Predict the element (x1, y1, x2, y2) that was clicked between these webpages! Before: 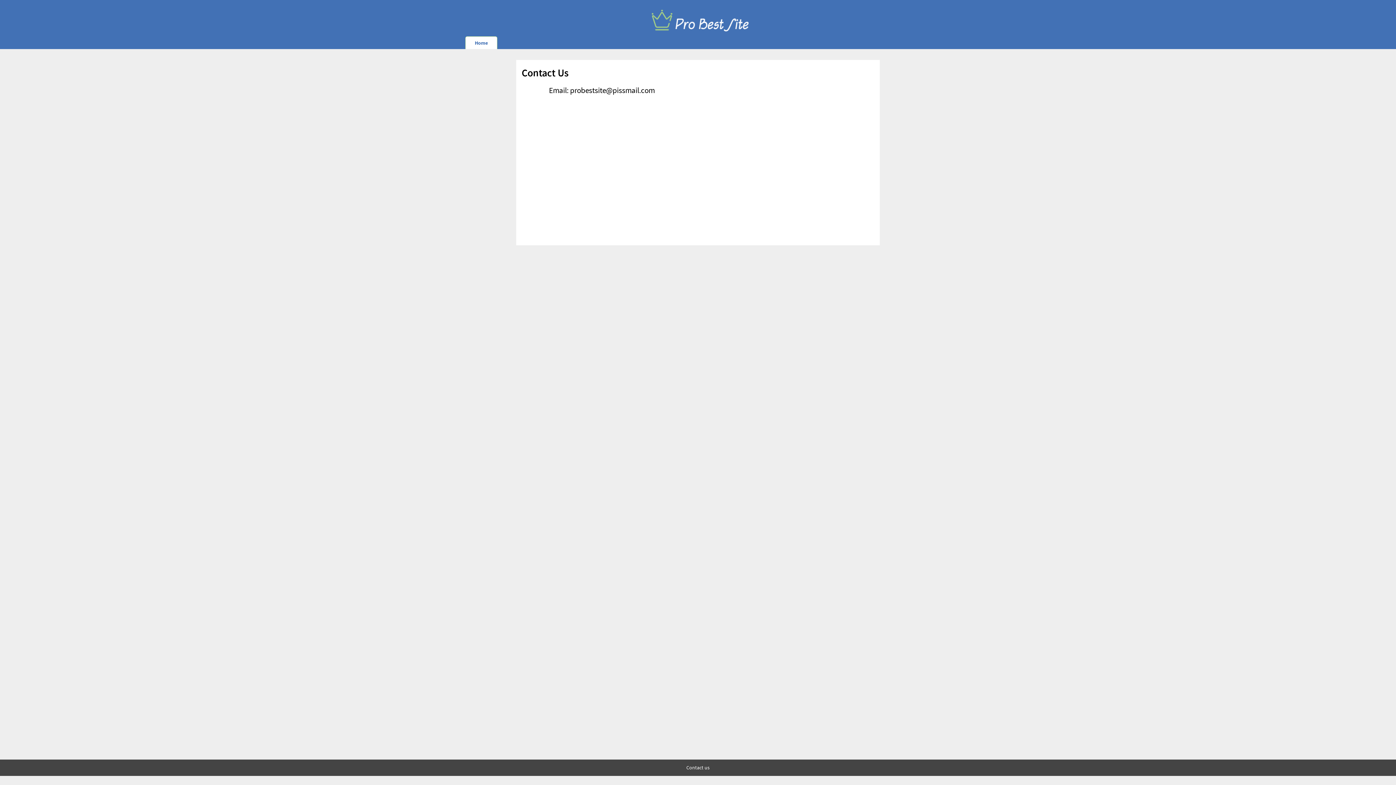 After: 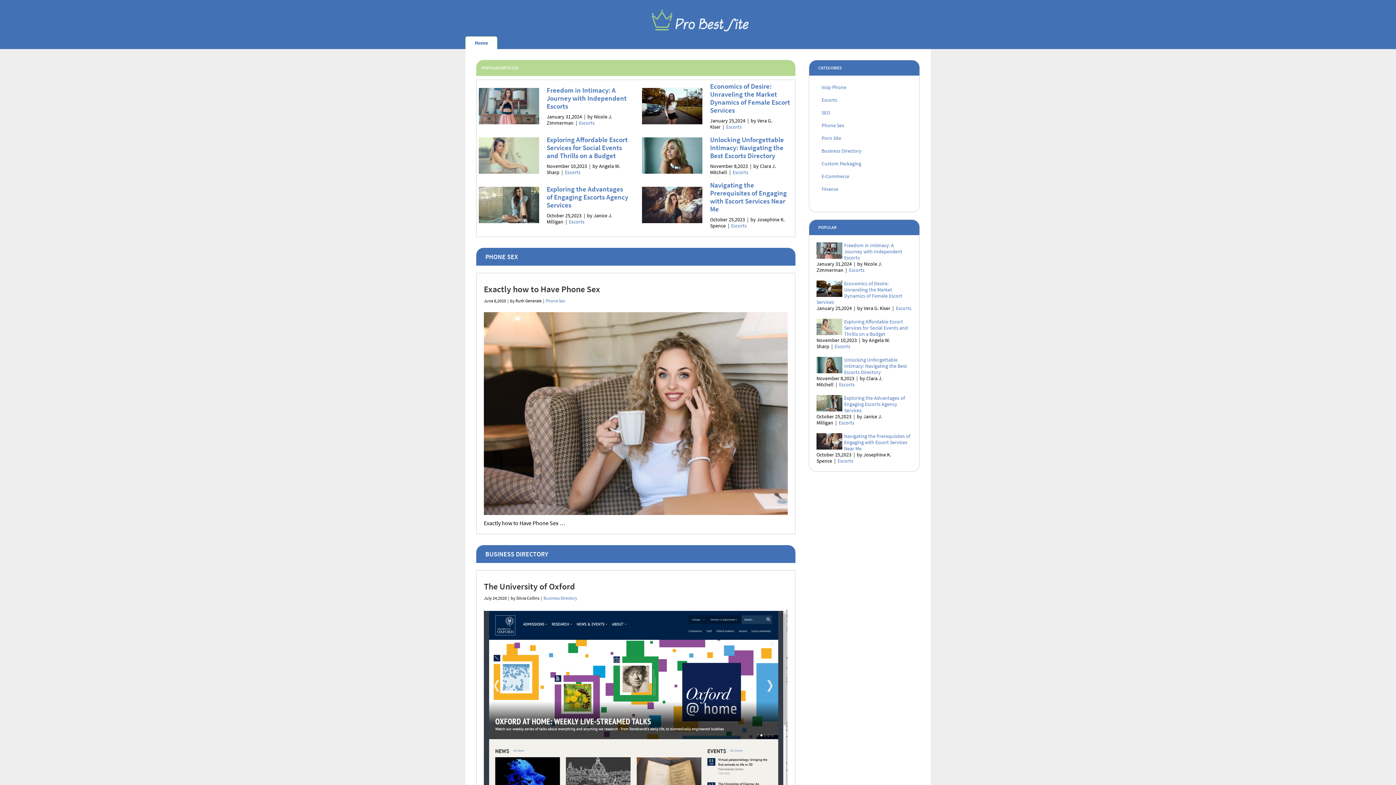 Action: bbox: (465, 36, 497, 49) label: Home